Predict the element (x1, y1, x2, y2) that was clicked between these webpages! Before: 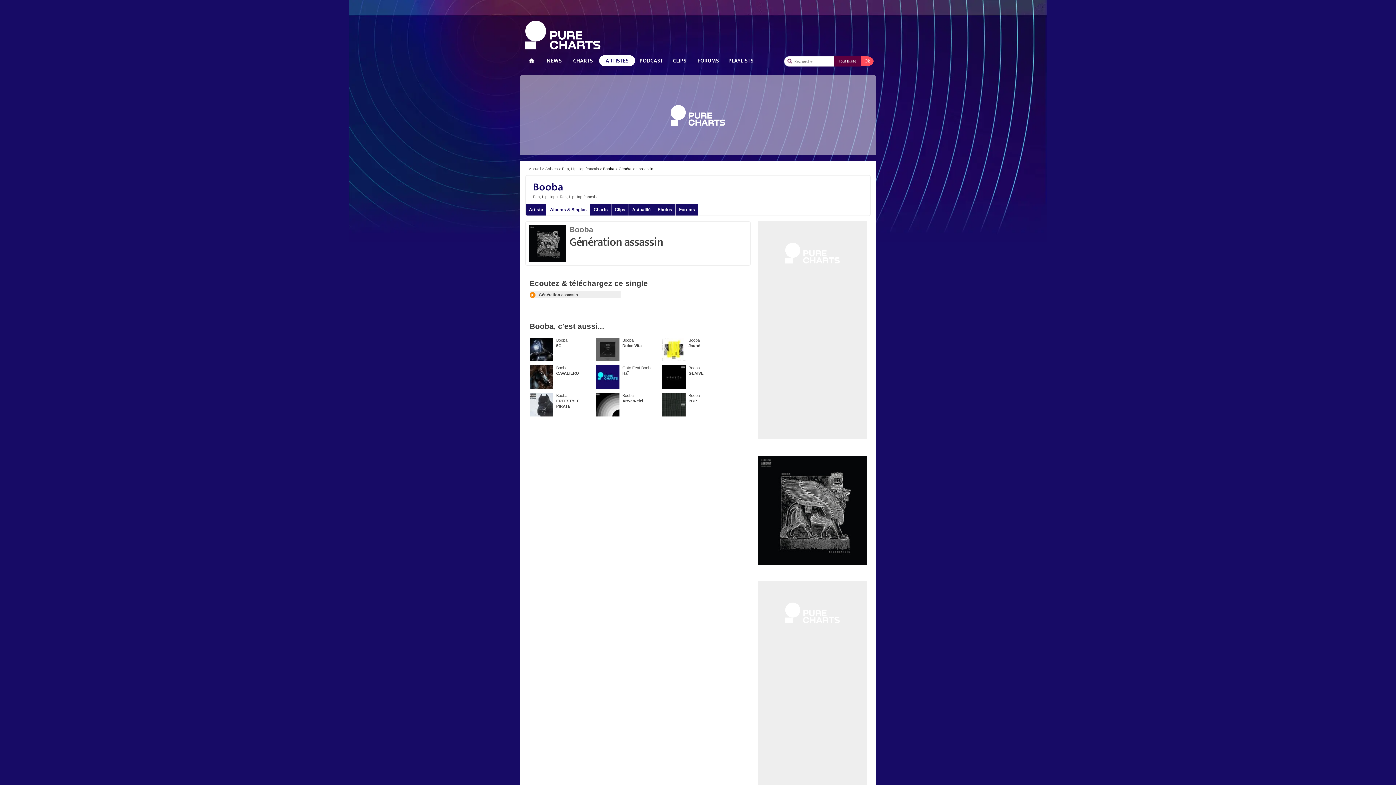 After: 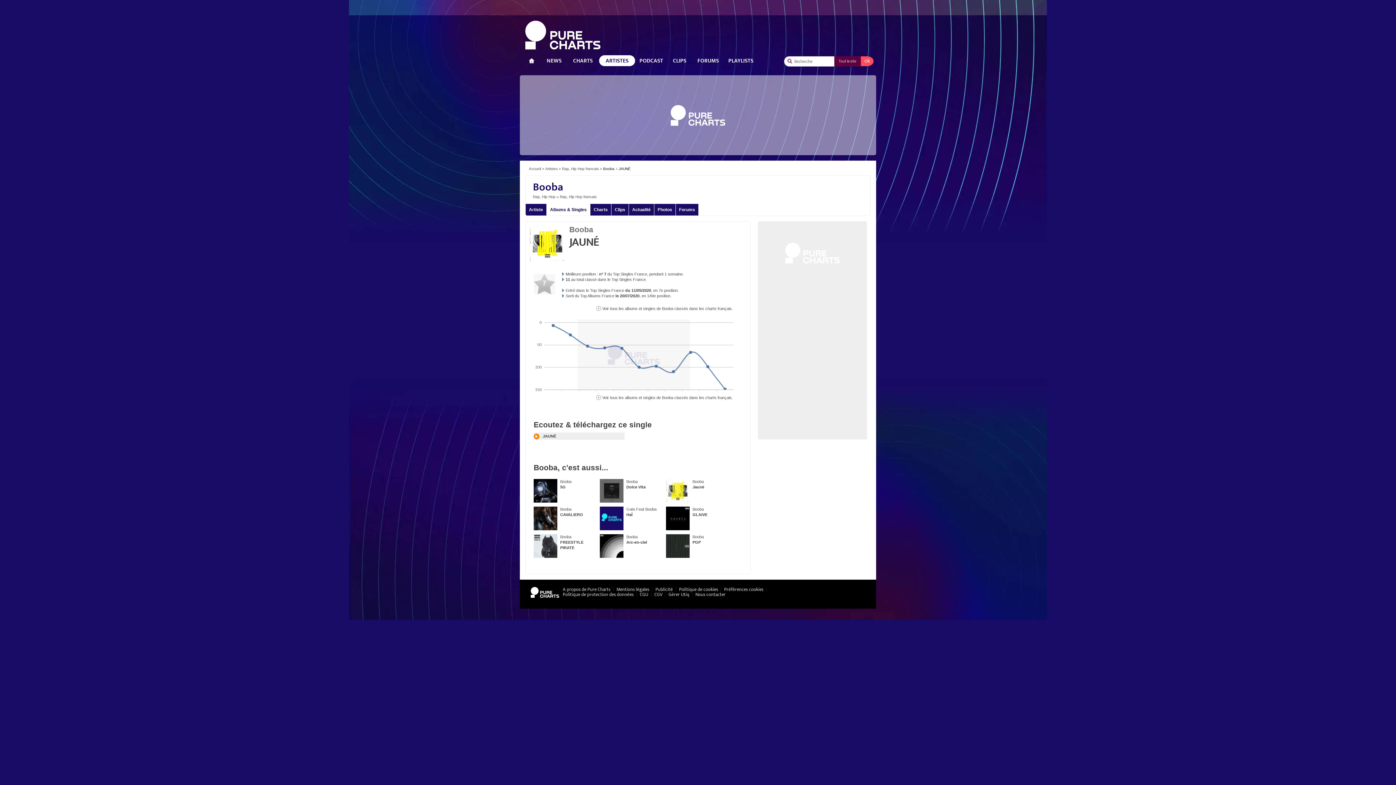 Action: bbox: (662, 336, 685, 344)